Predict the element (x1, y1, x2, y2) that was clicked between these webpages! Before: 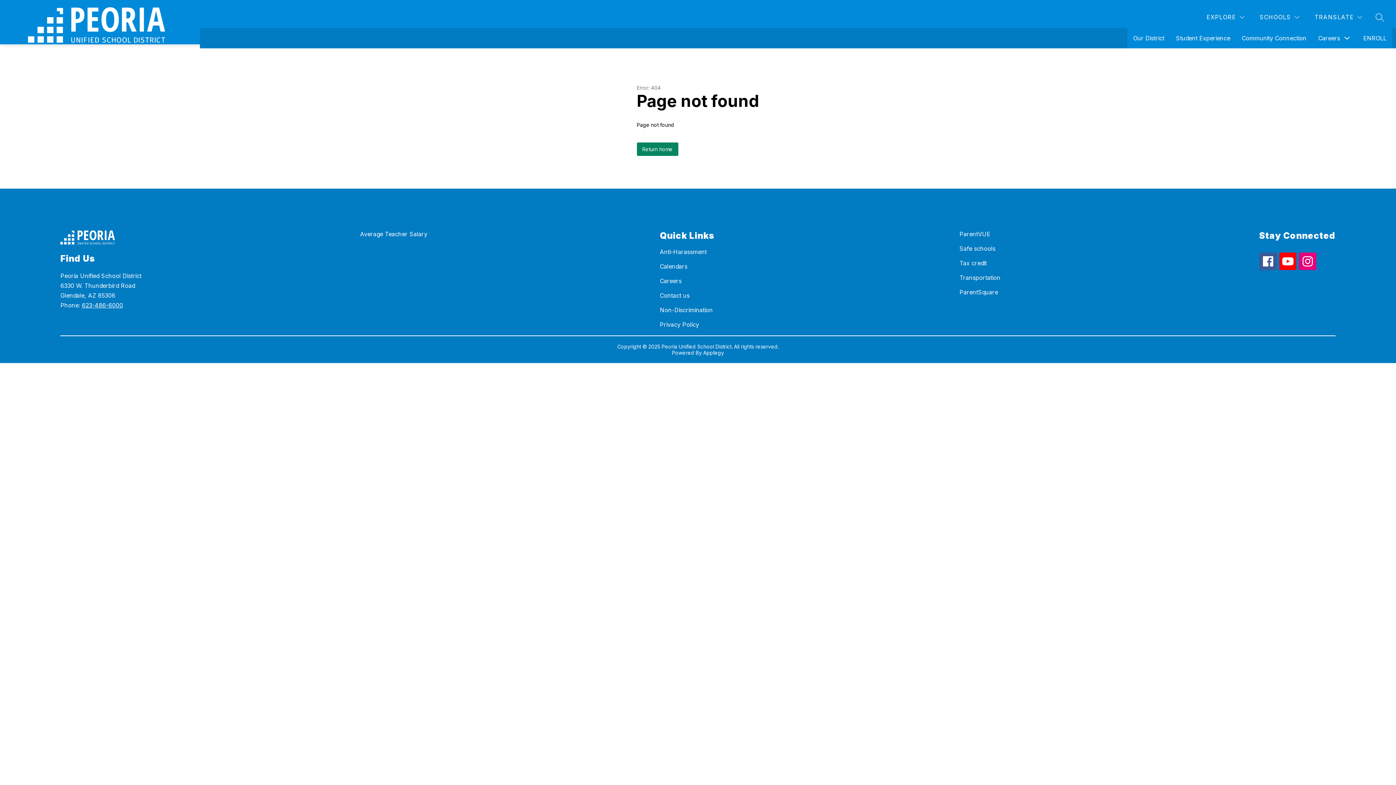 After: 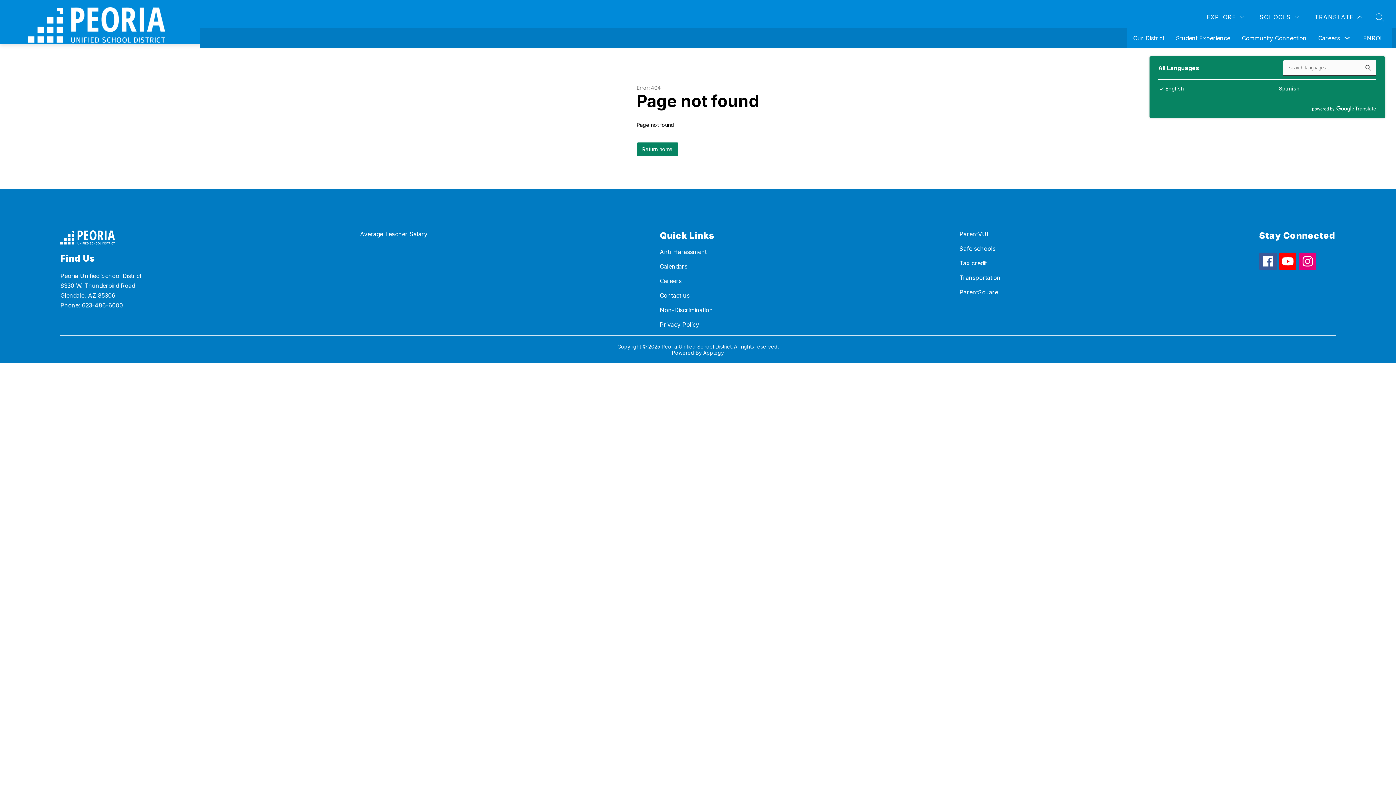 Action: label: Translate Site bbox: (1313, 12, 1364, 21)